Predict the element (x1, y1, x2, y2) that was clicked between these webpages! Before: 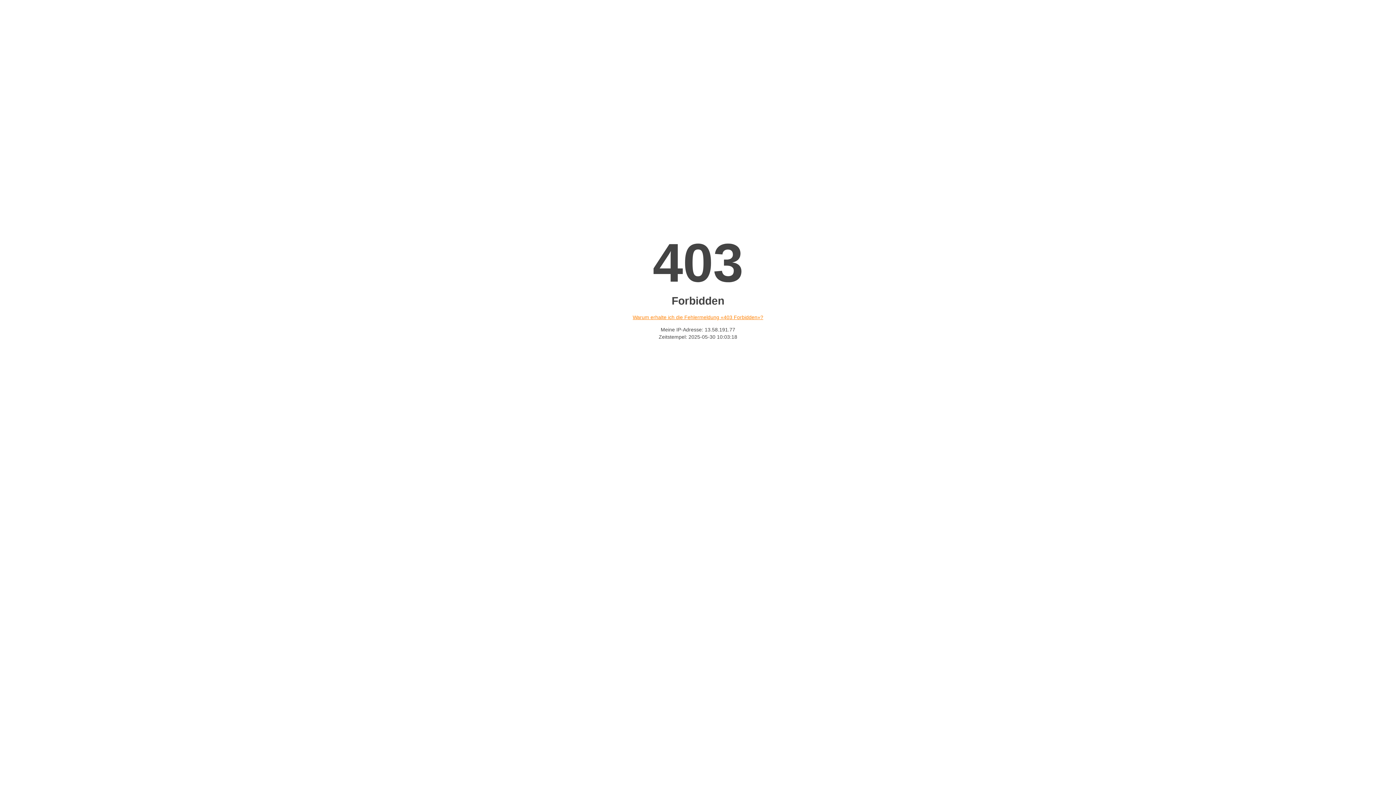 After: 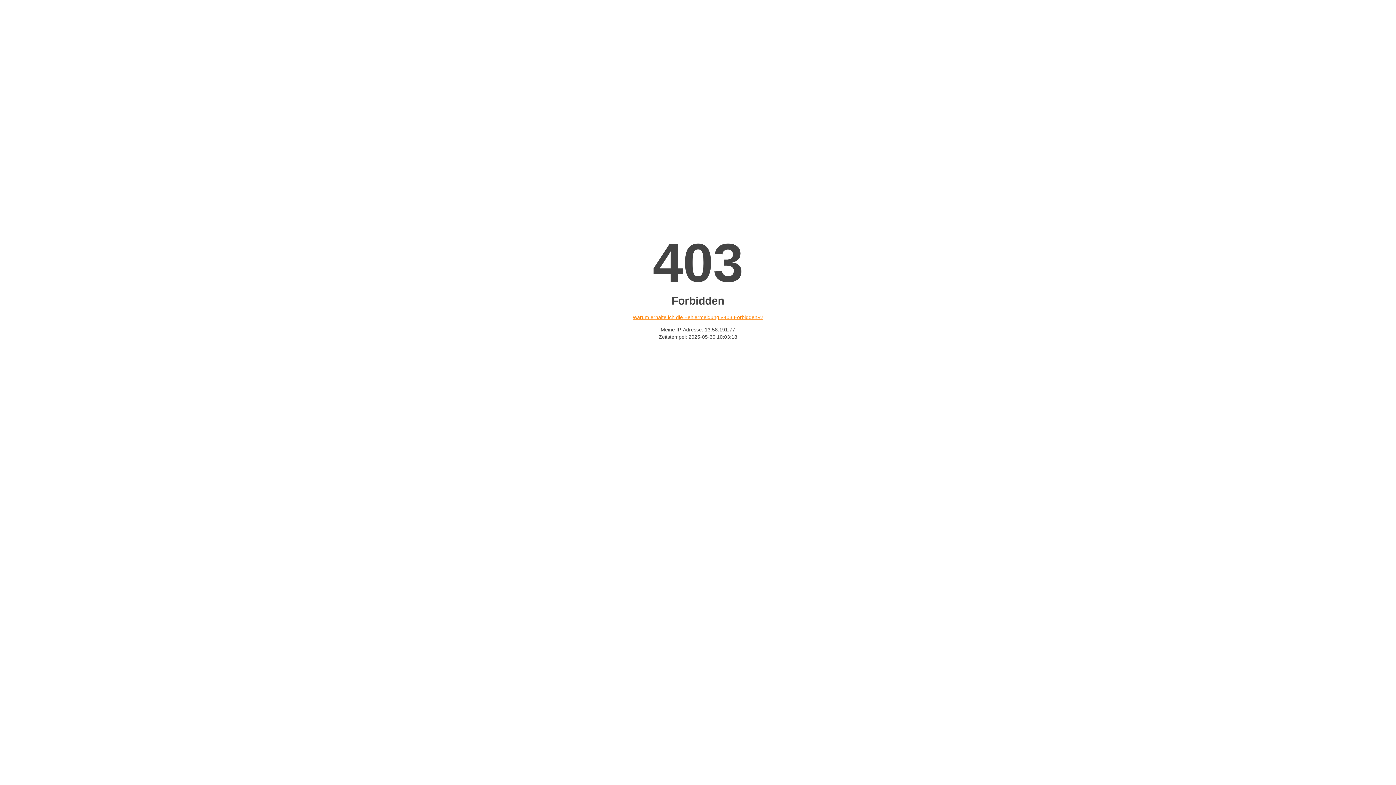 Action: label: Warum erhalte ich die Fehlermeldung «403 Forbidden»? bbox: (632, 314, 763, 320)